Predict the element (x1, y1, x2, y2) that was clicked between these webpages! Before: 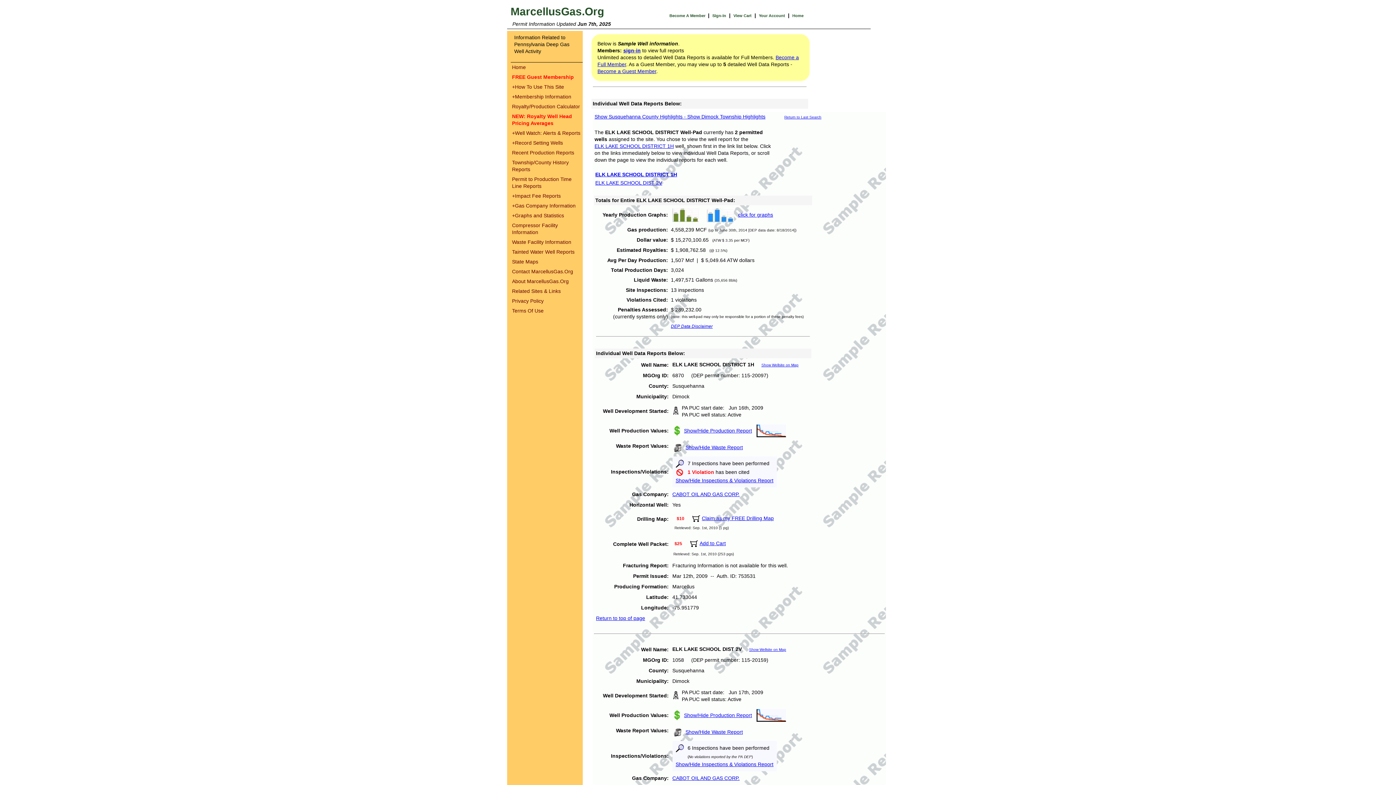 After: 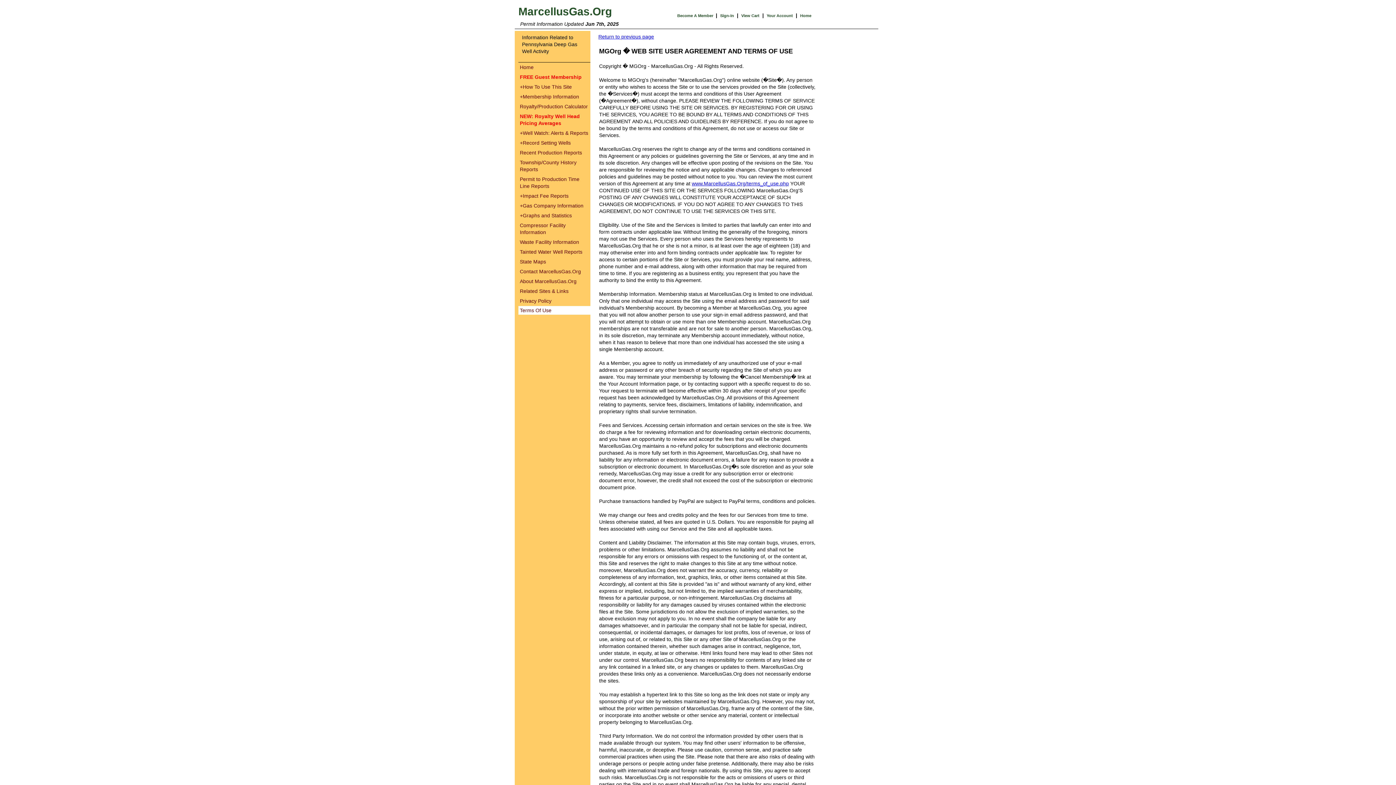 Action: label: Terms Of Use bbox: (512, 308, 543, 313)